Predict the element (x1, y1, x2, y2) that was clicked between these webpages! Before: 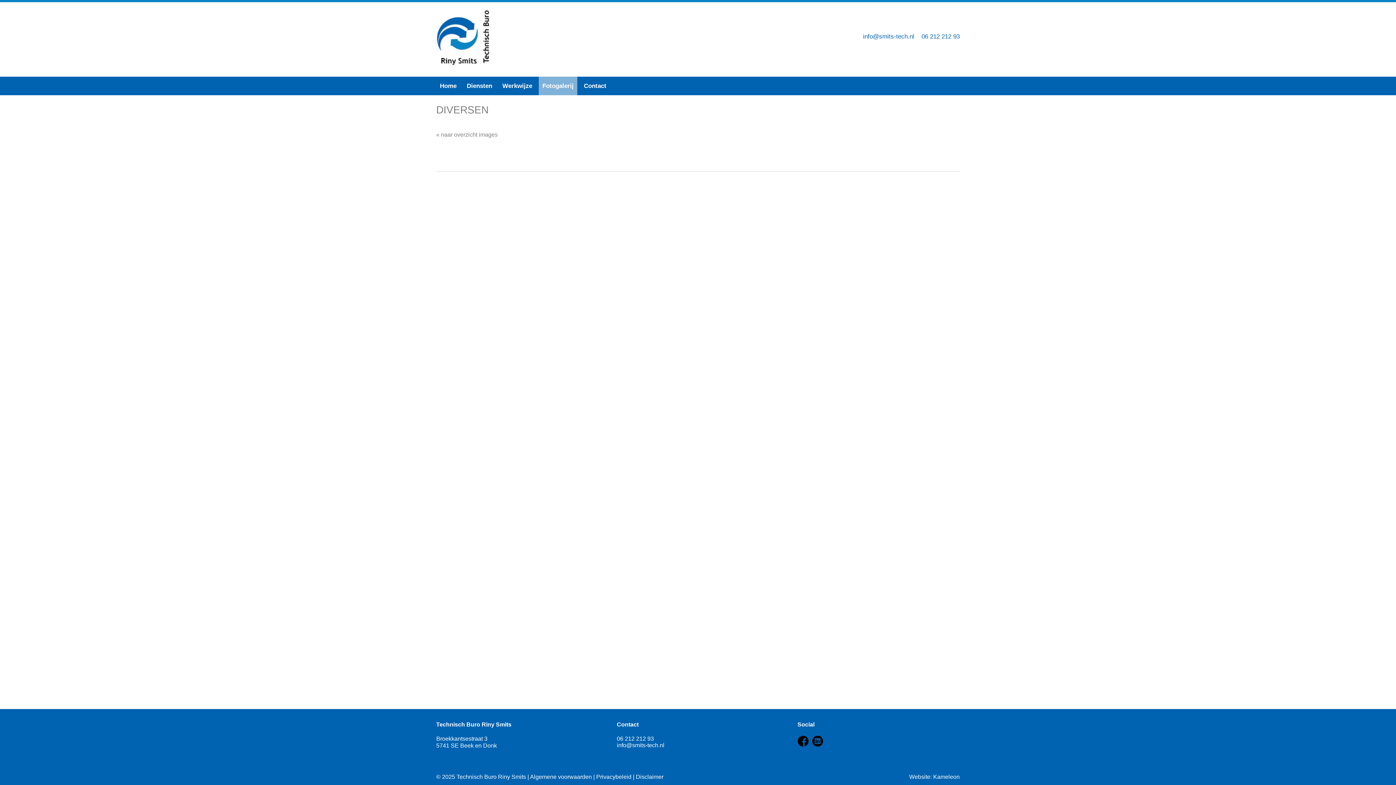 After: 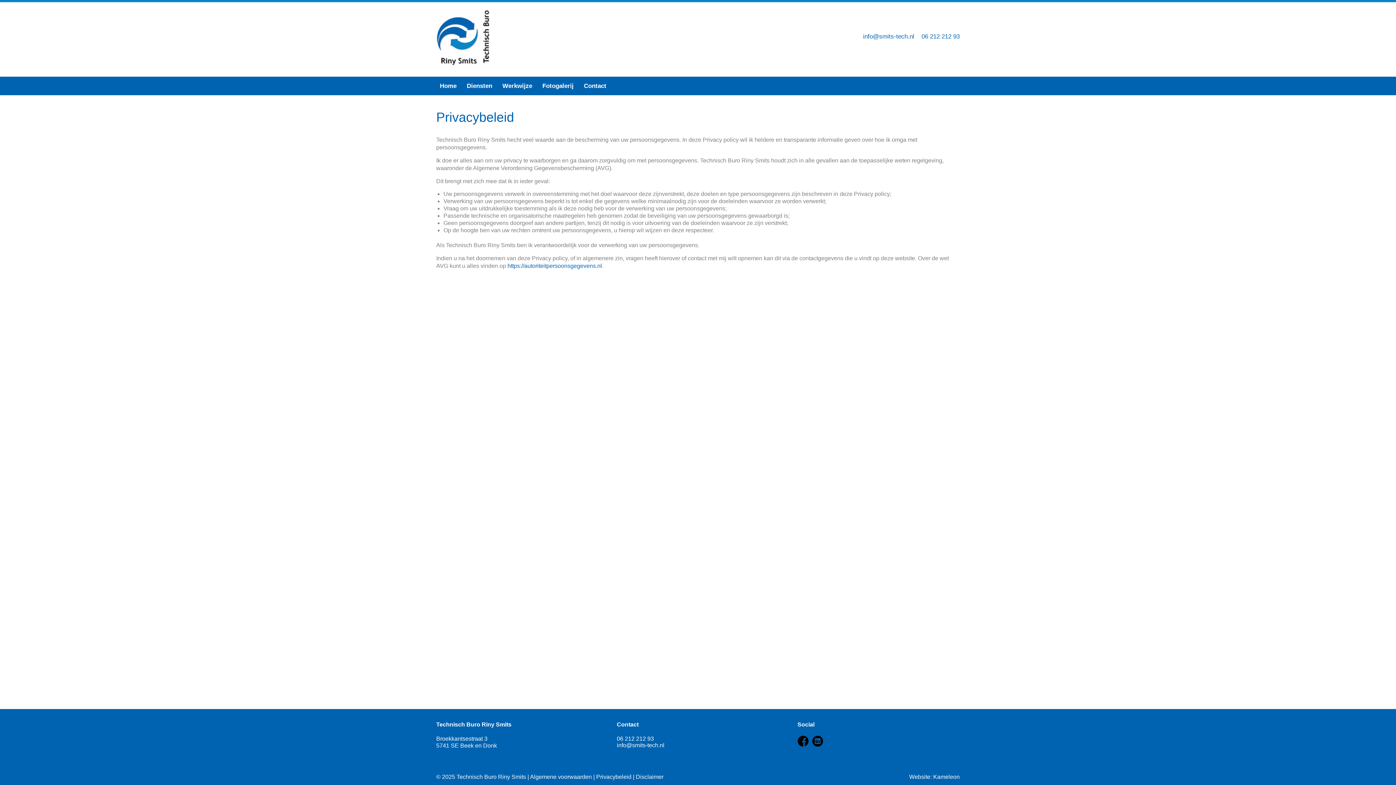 Action: label: Privacybeleid bbox: (596, 774, 631, 780)